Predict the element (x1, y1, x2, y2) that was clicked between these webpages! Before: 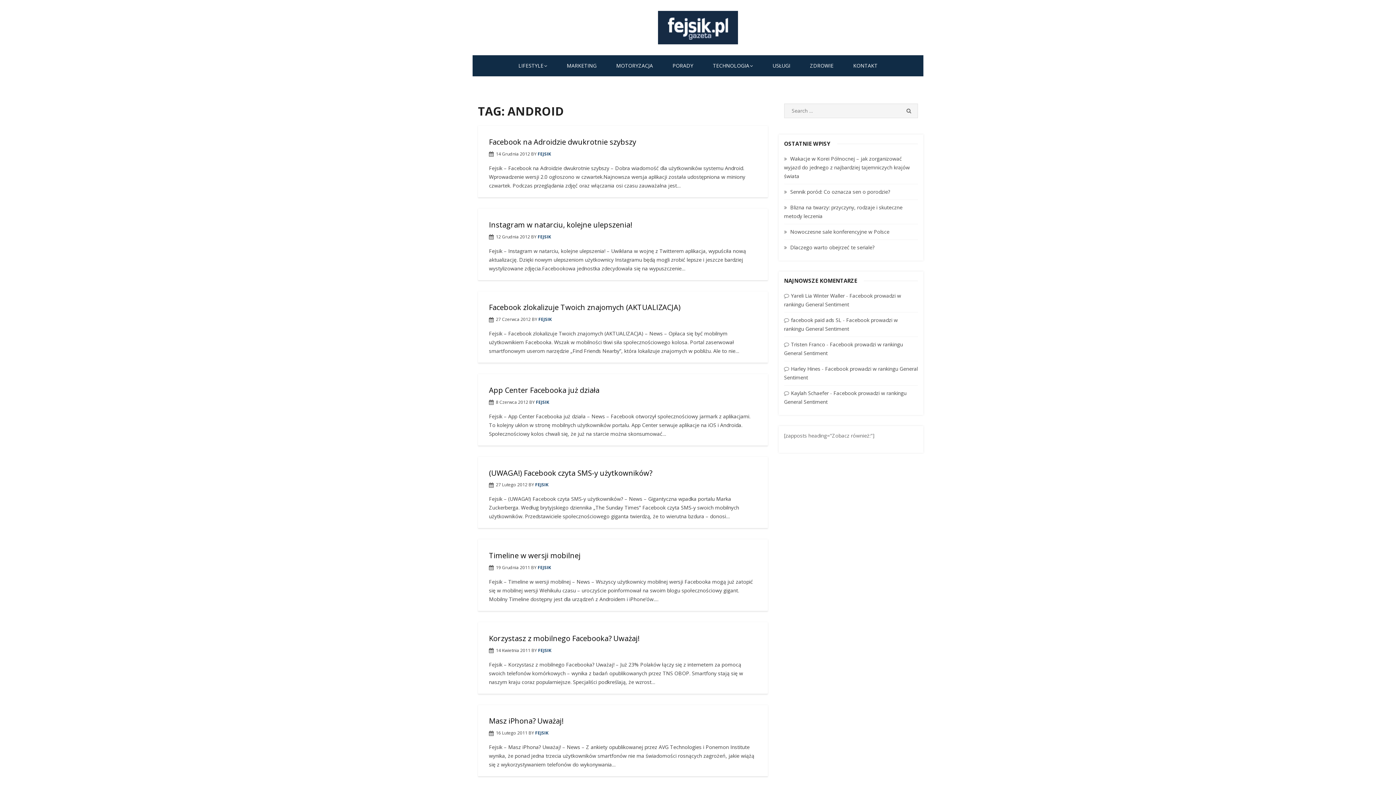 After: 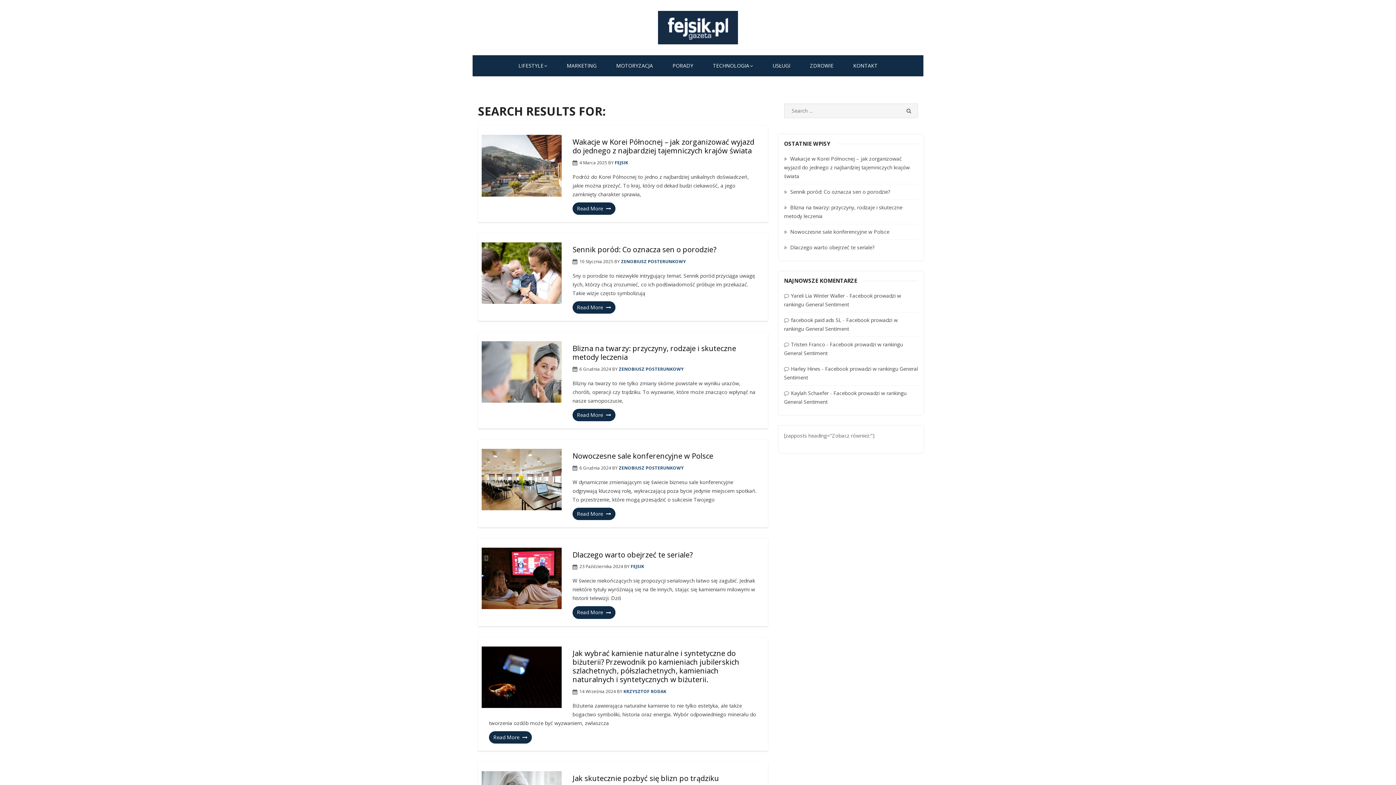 Action: label: SEARCH bbox: (900, 103, 918, 118)